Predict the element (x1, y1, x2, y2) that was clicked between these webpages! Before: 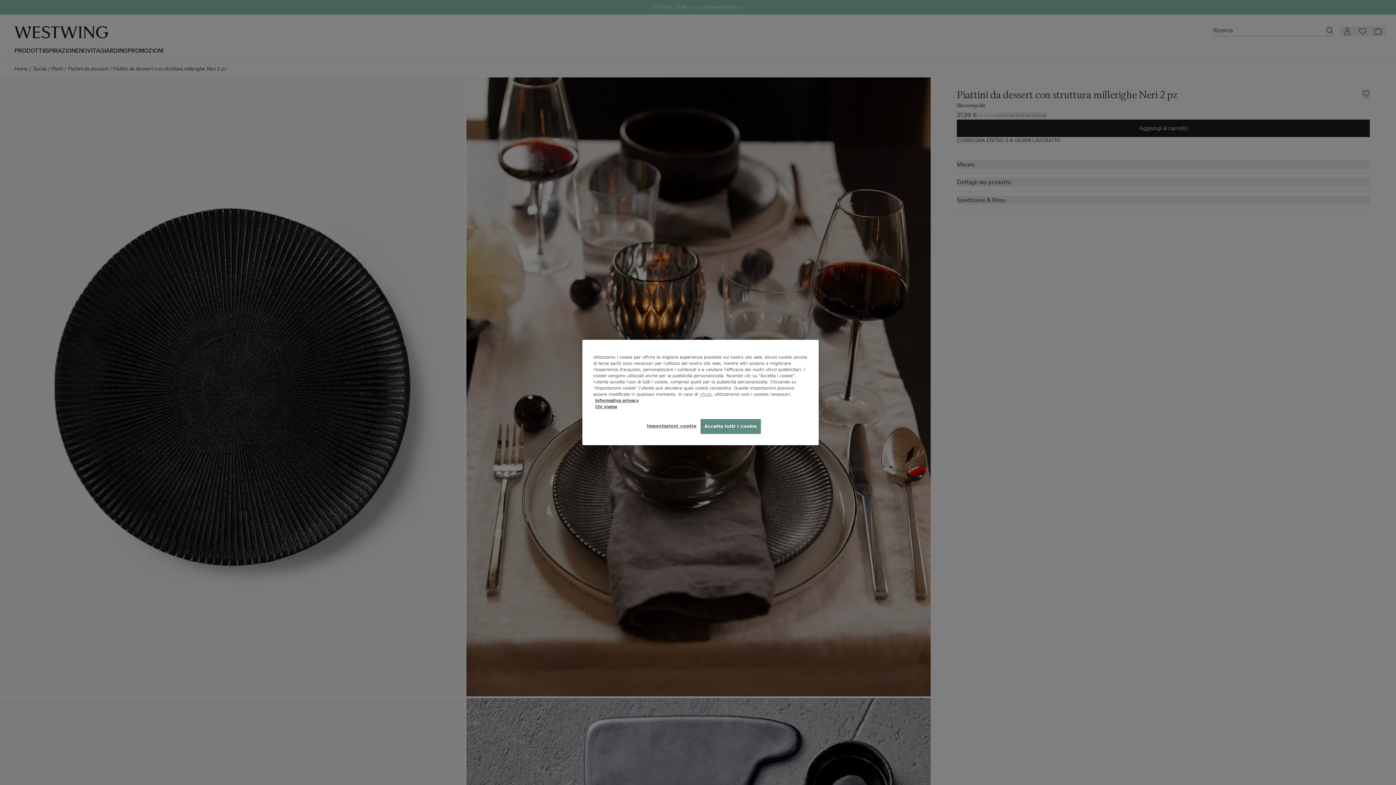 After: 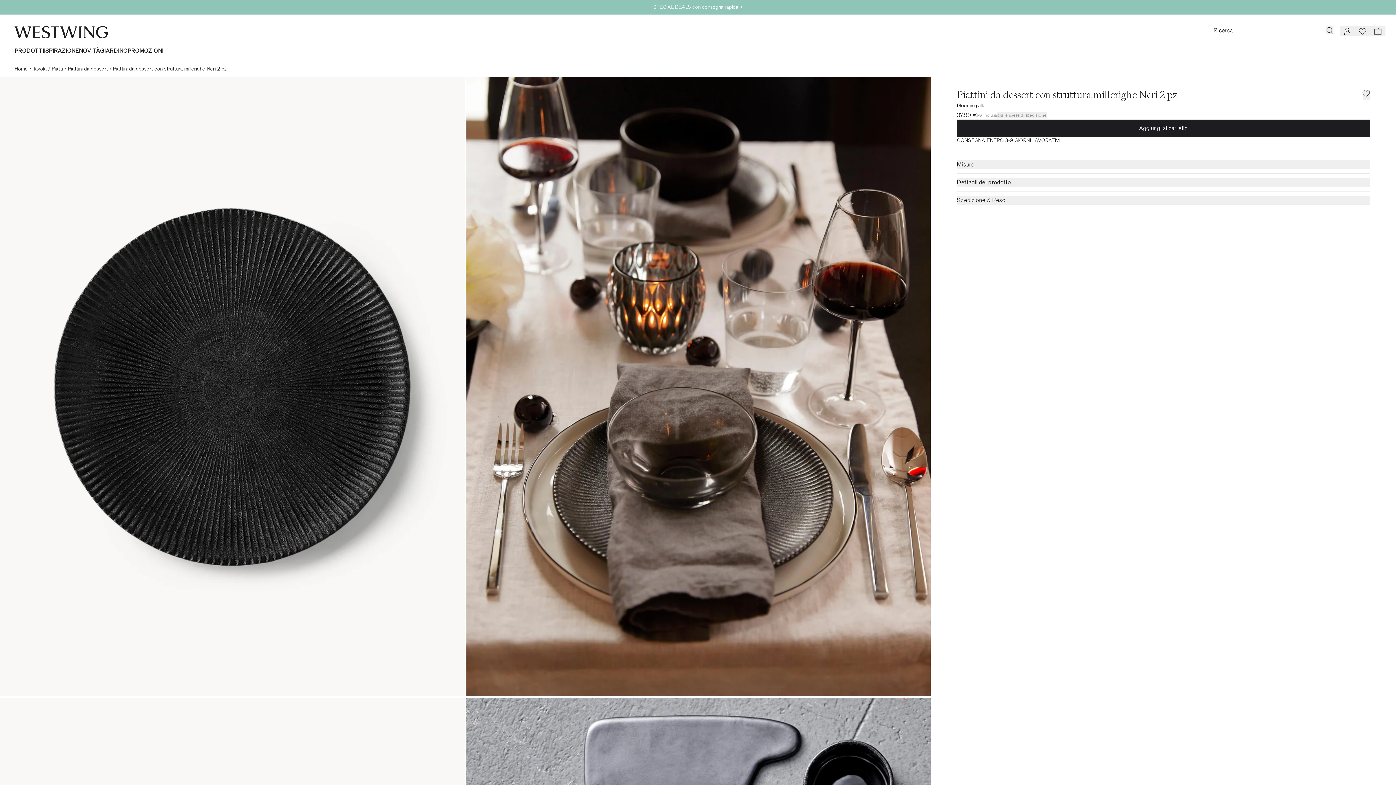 Action: bbox: (699, 391, 711, 397) label: rifiuto